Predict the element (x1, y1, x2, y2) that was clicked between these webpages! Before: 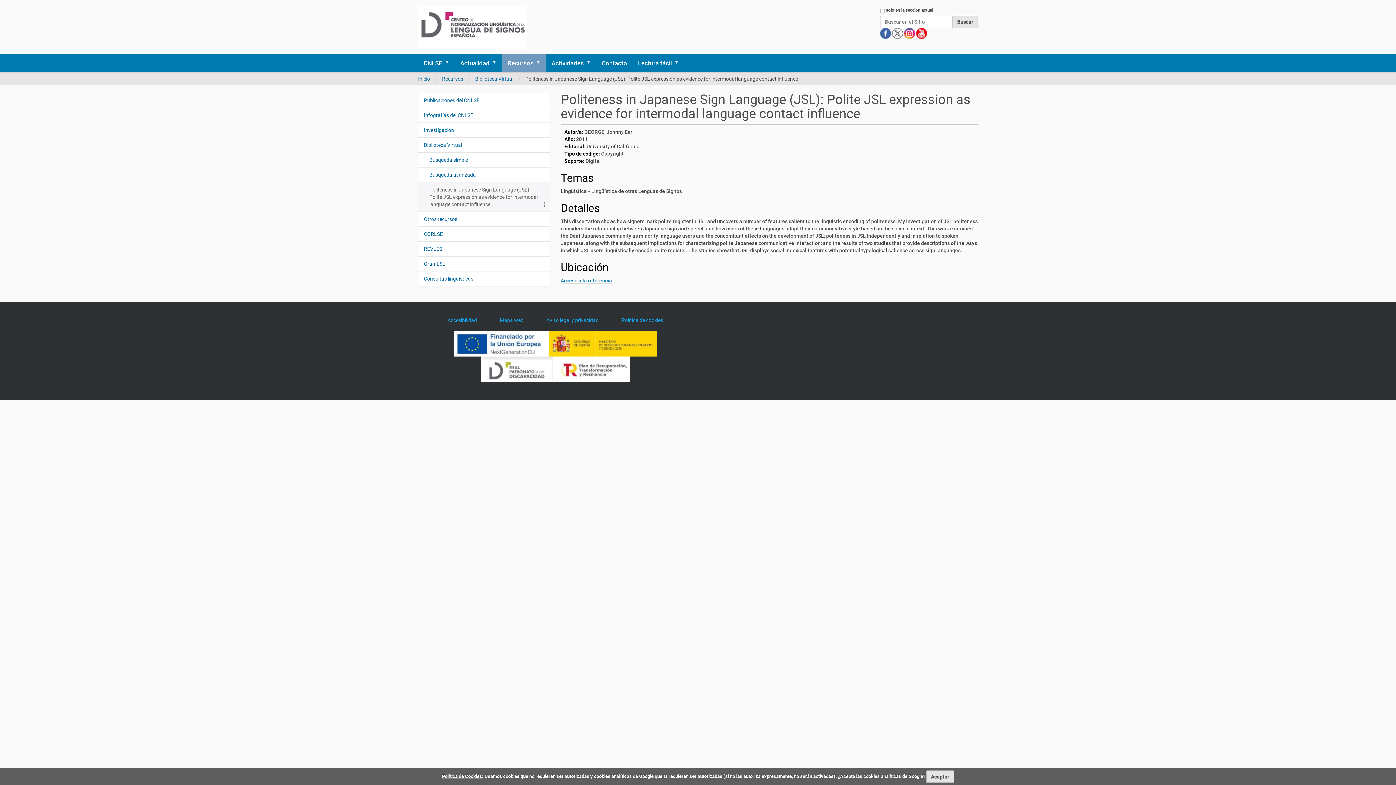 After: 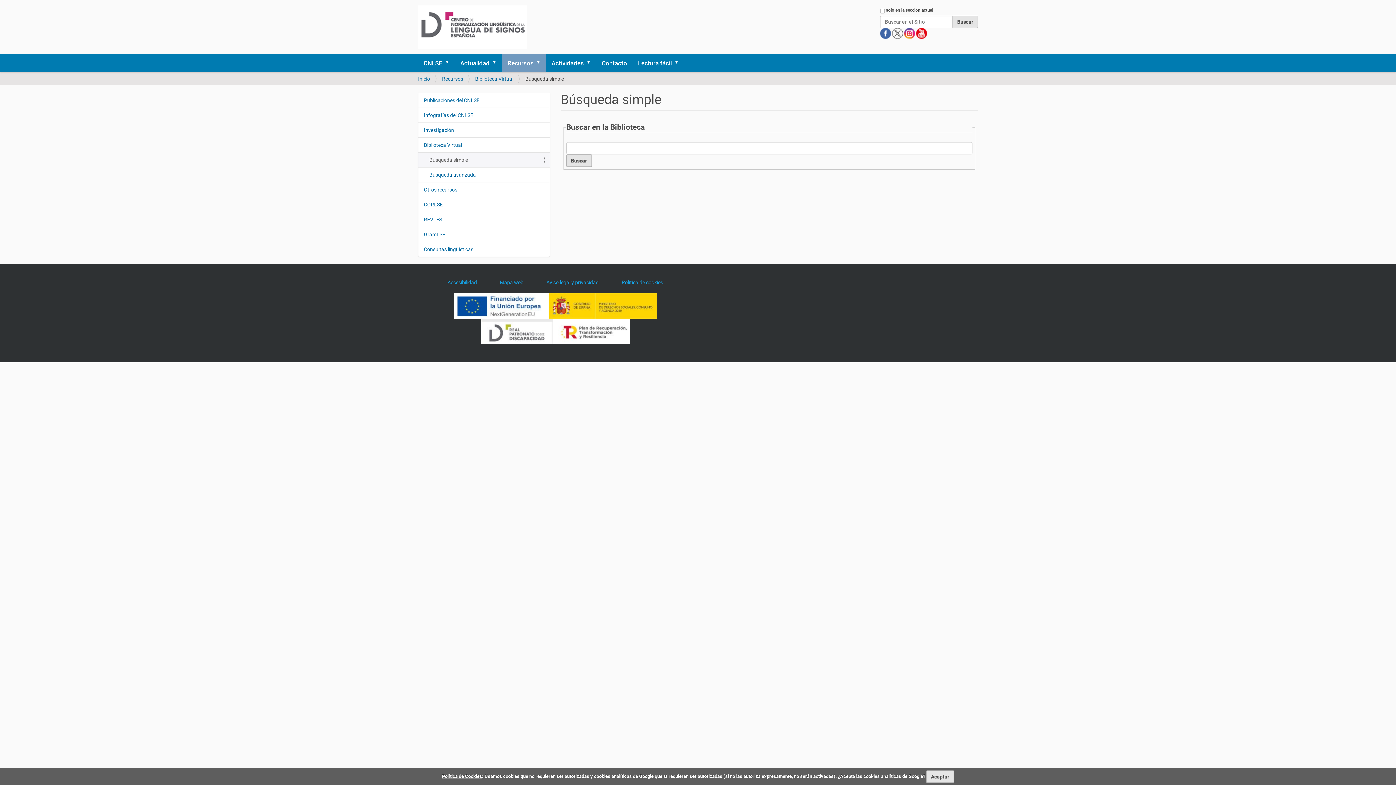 Action: bbox: (418, 152, 549, 167) label: Búsqueda simple